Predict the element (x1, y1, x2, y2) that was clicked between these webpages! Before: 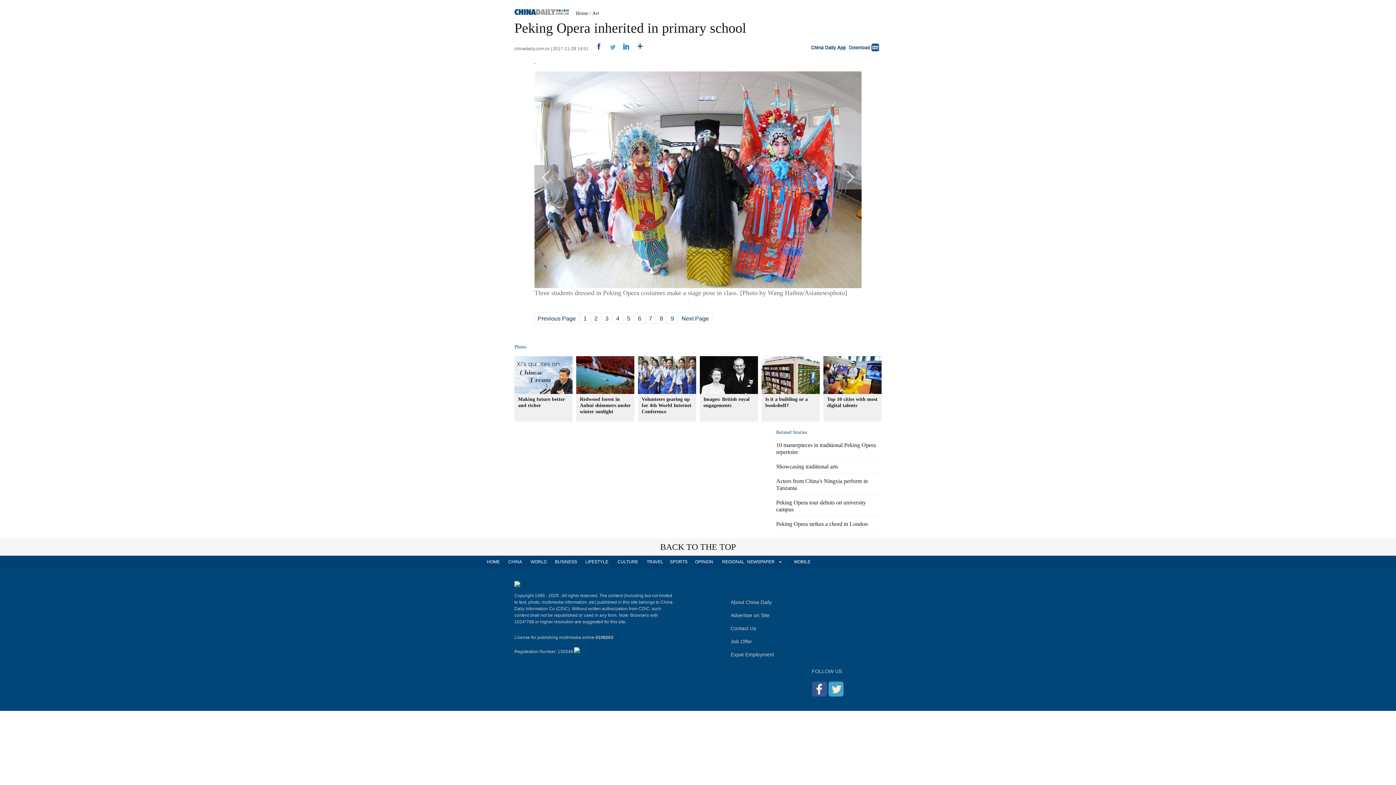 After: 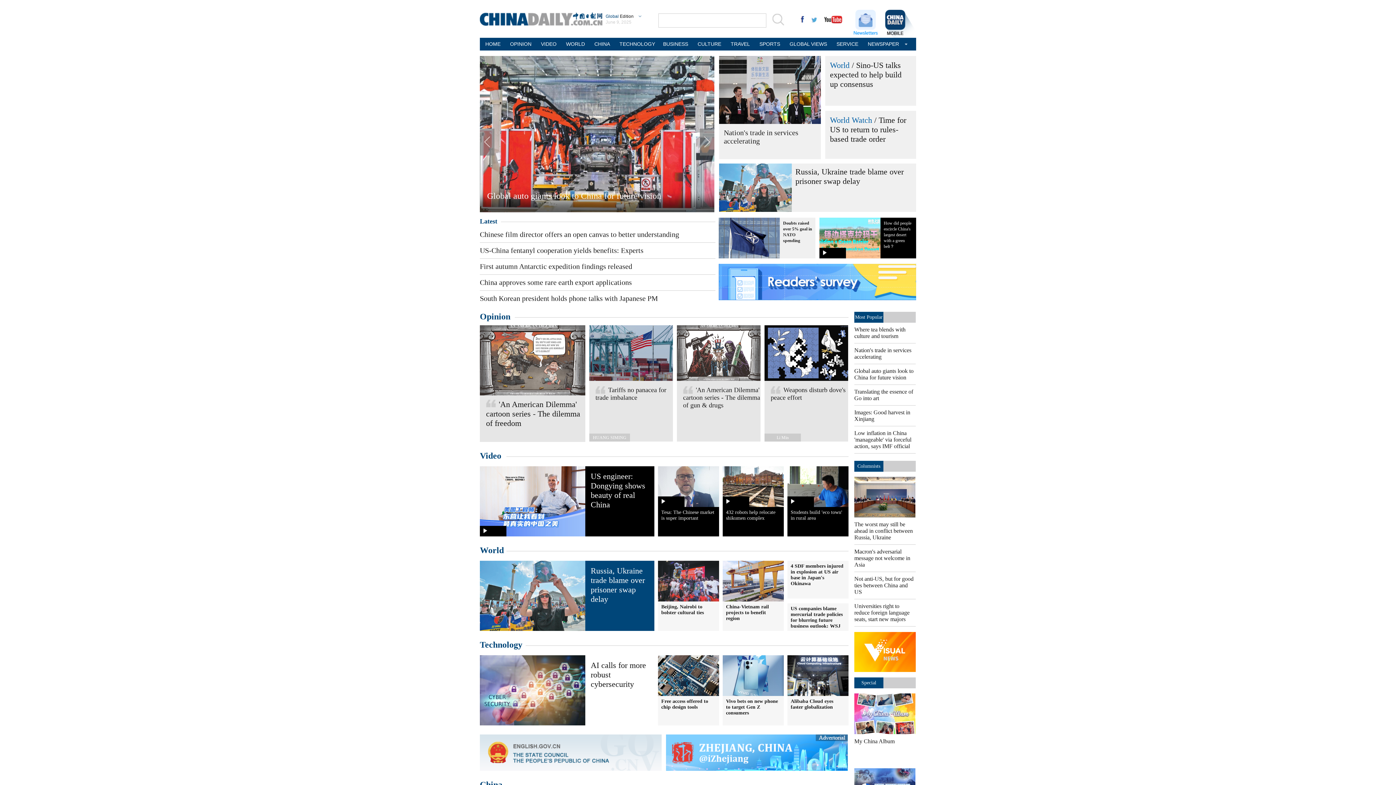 Action: label: Home bbox: (576, 10, 588, 16)